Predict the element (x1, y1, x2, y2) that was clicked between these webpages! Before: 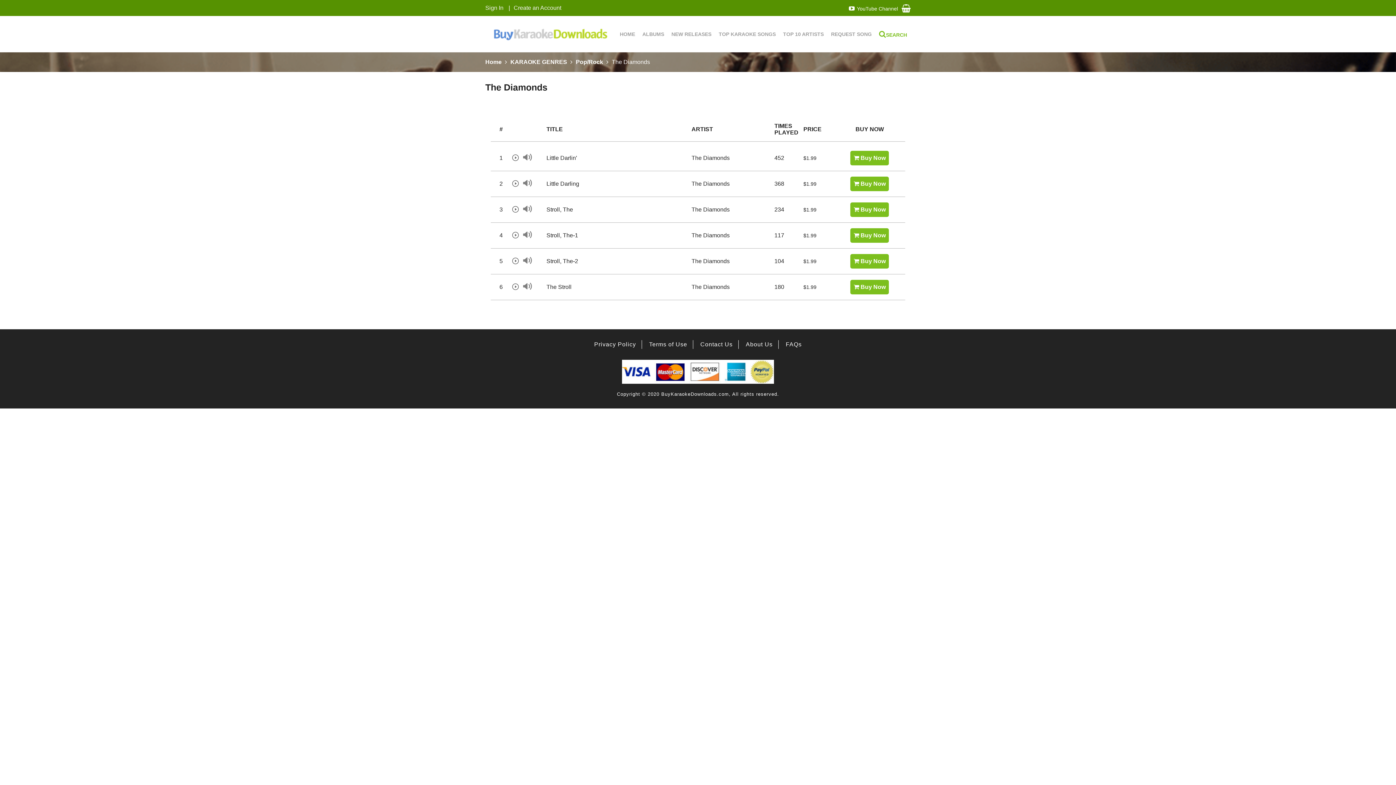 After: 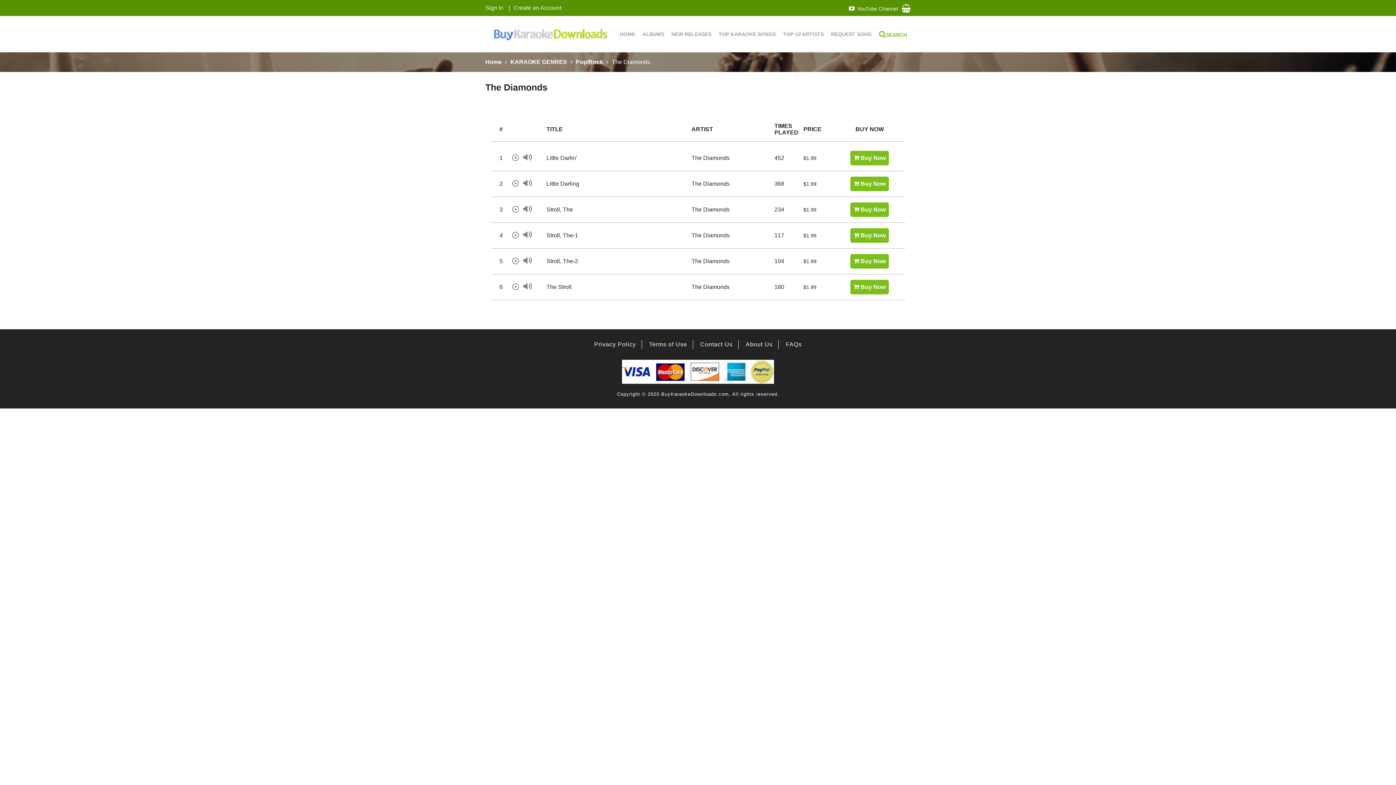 Action: bbox: (691, 284, 729, 290) label: The Diamonds